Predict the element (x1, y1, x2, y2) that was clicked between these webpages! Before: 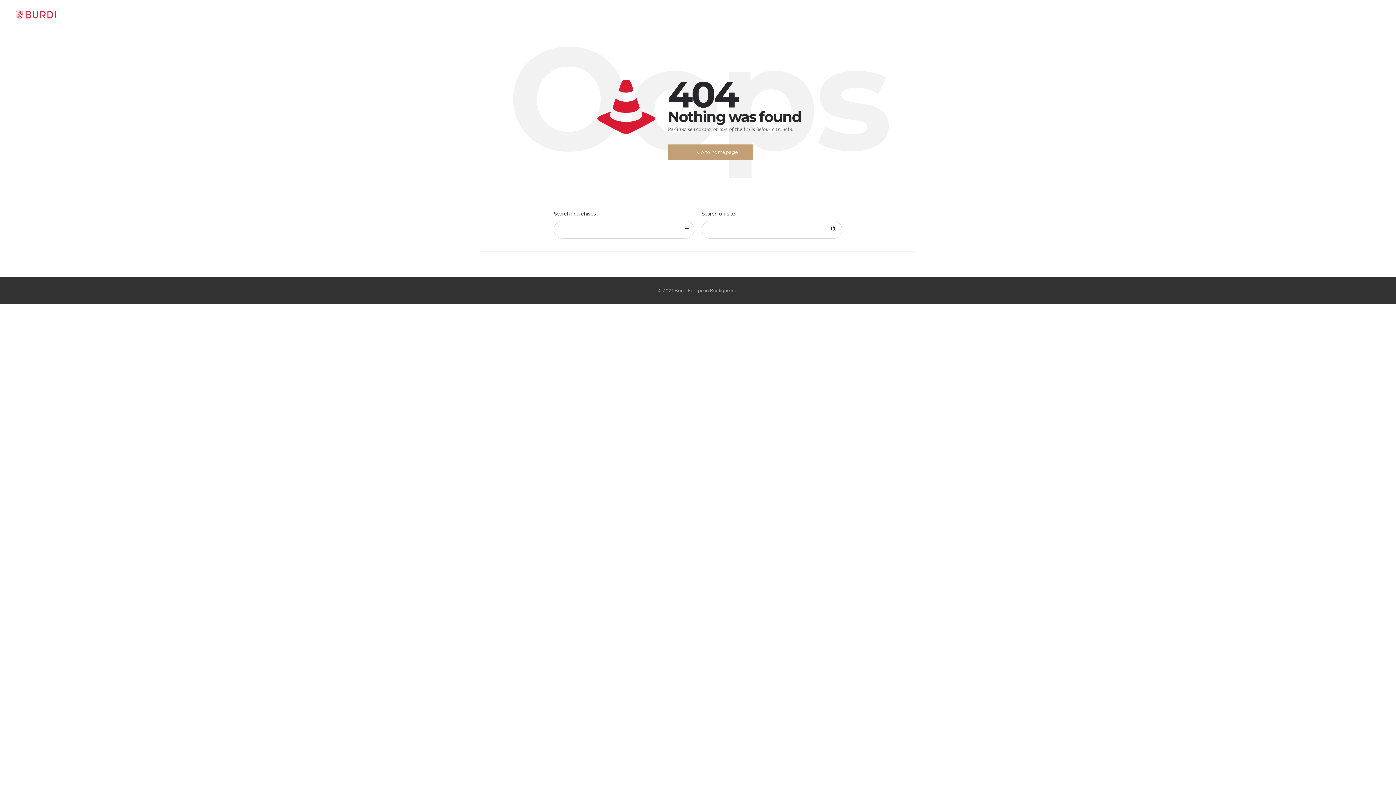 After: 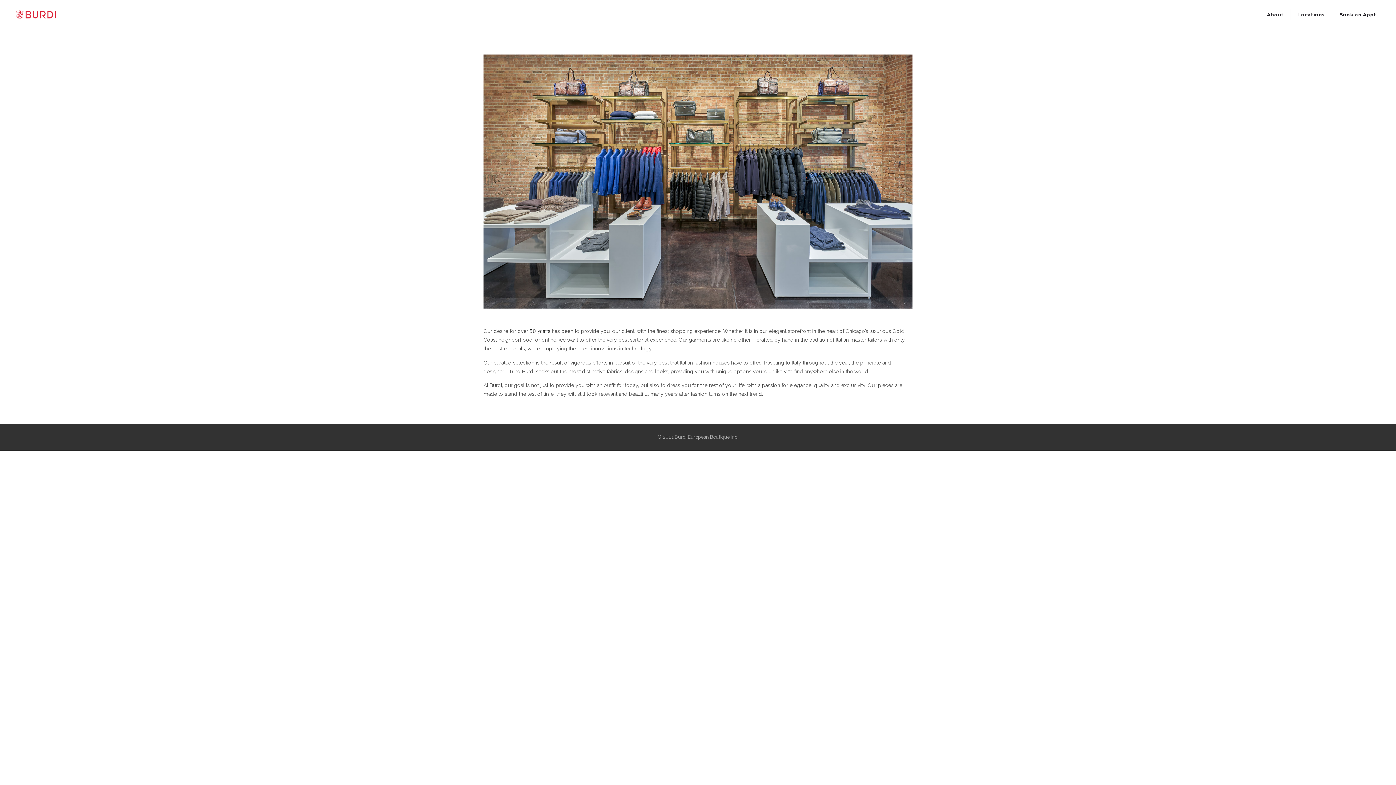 Action: label: About bbox: (1260, 7, 1291, 21)